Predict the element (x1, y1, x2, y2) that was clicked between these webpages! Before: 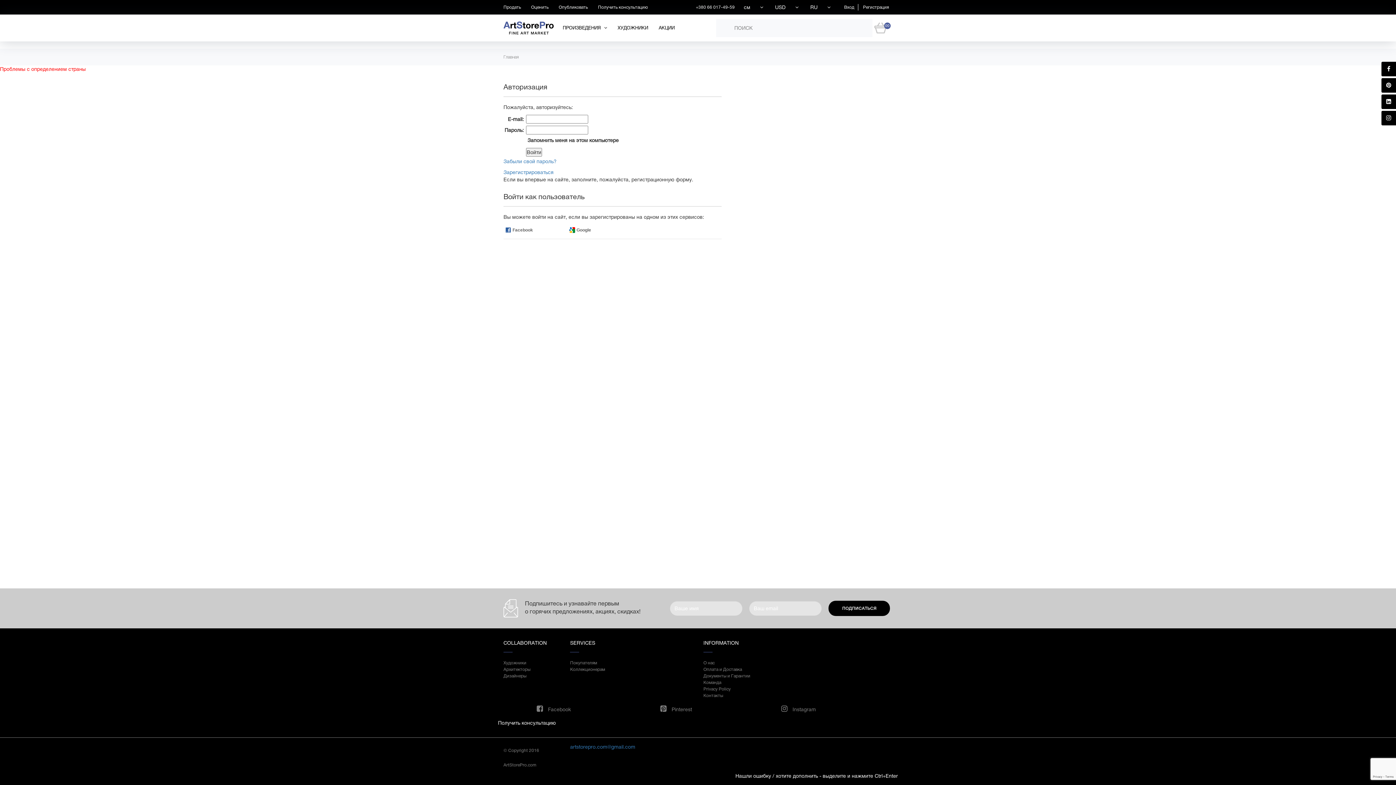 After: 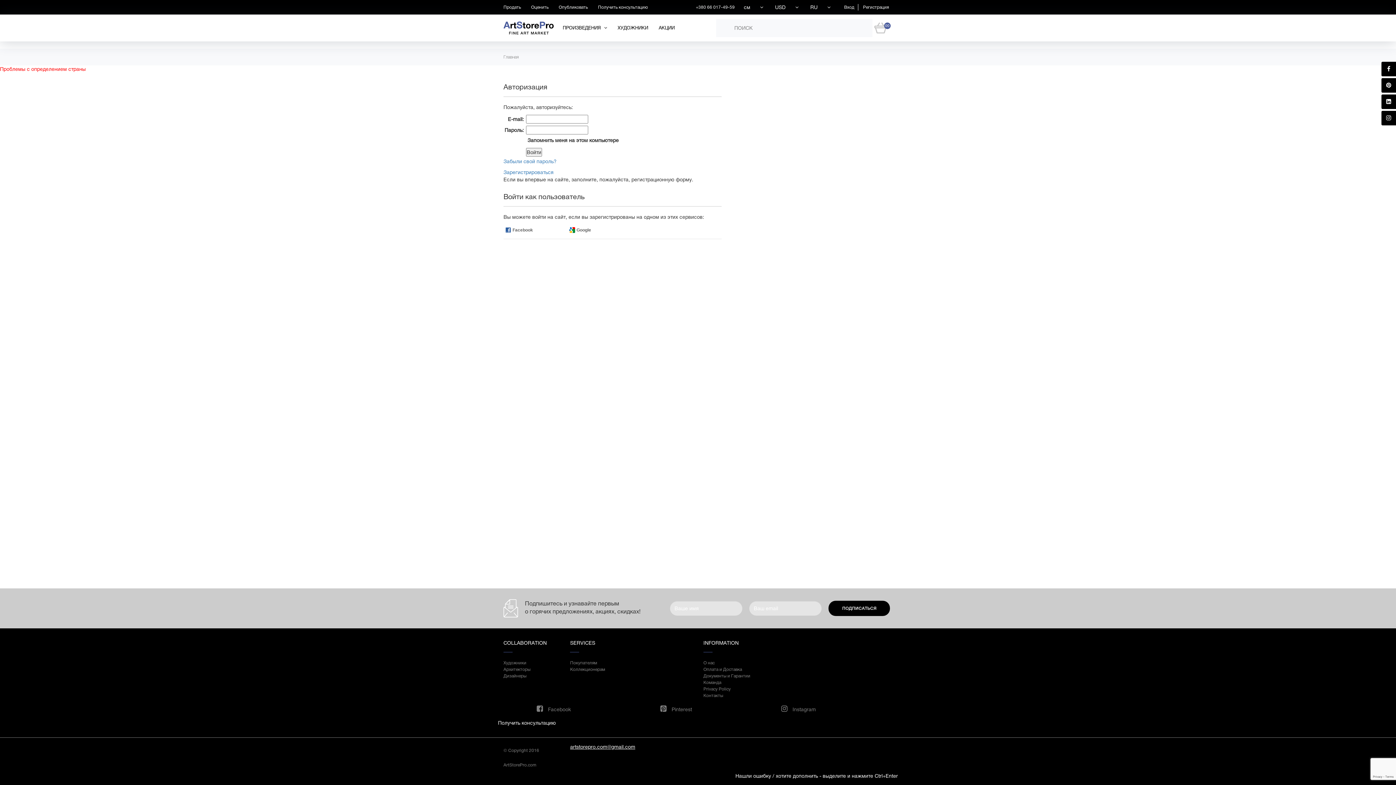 Action: label: artstorepro.com@gmail.com bbox: (570, 744, 635, 750)